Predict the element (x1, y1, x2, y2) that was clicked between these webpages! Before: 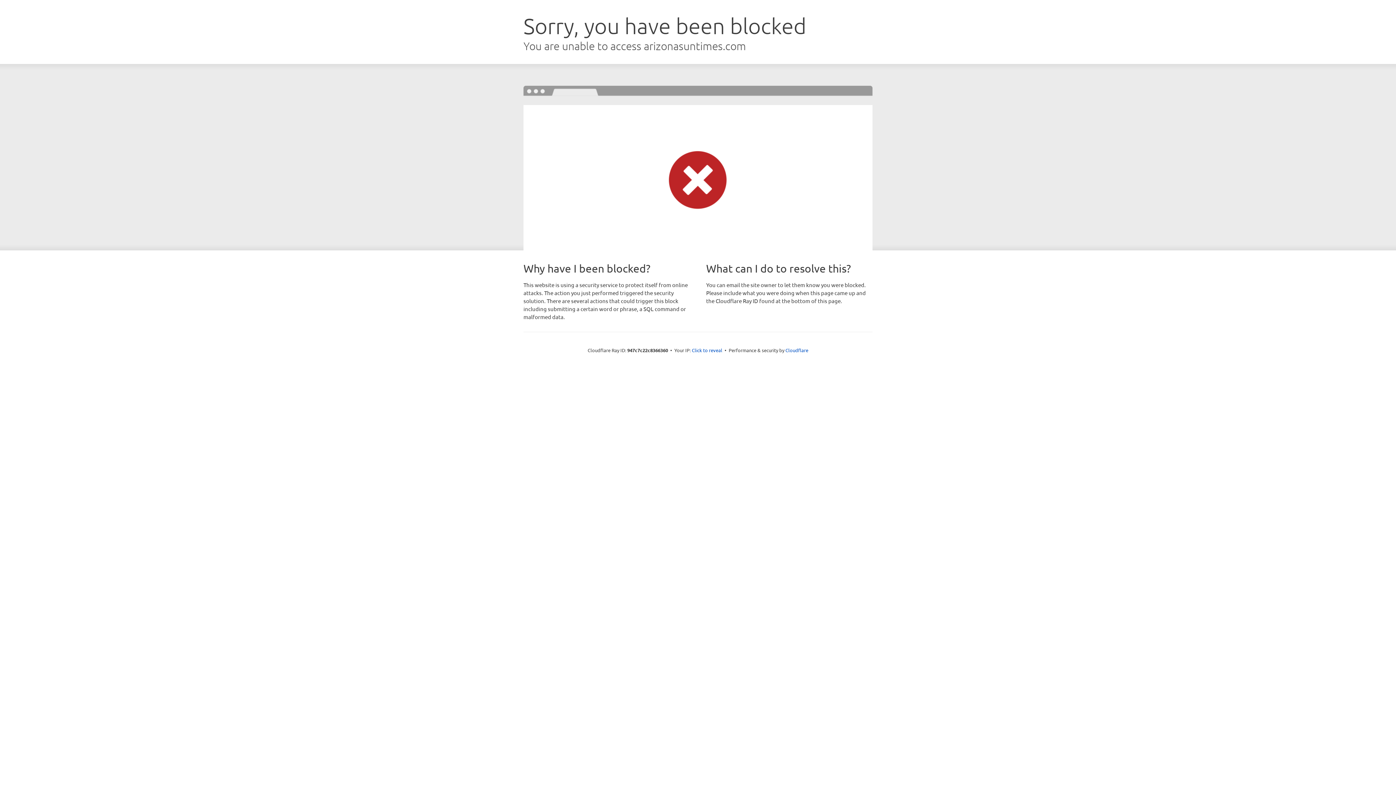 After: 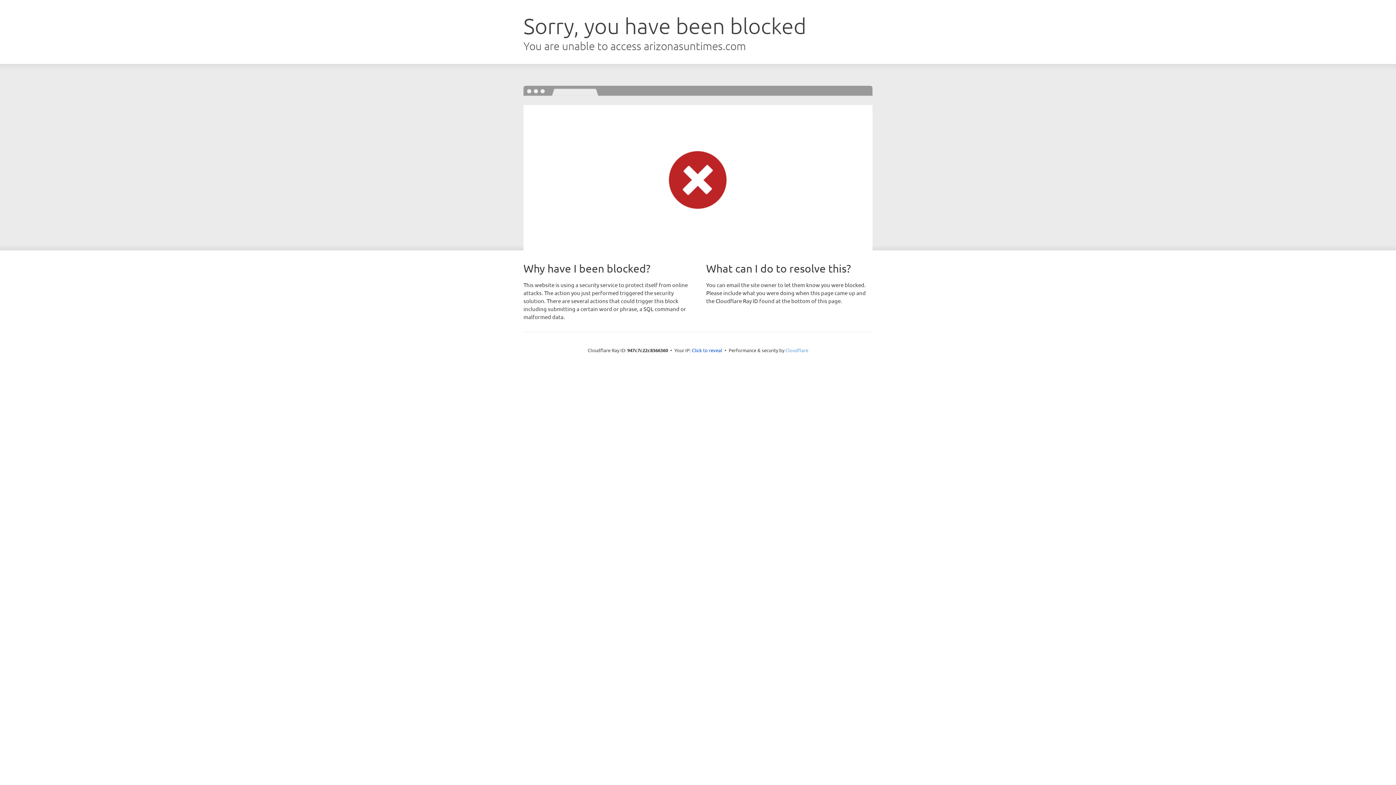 Action: label: Cloudflare bbox: (785, 347, 808, 353)